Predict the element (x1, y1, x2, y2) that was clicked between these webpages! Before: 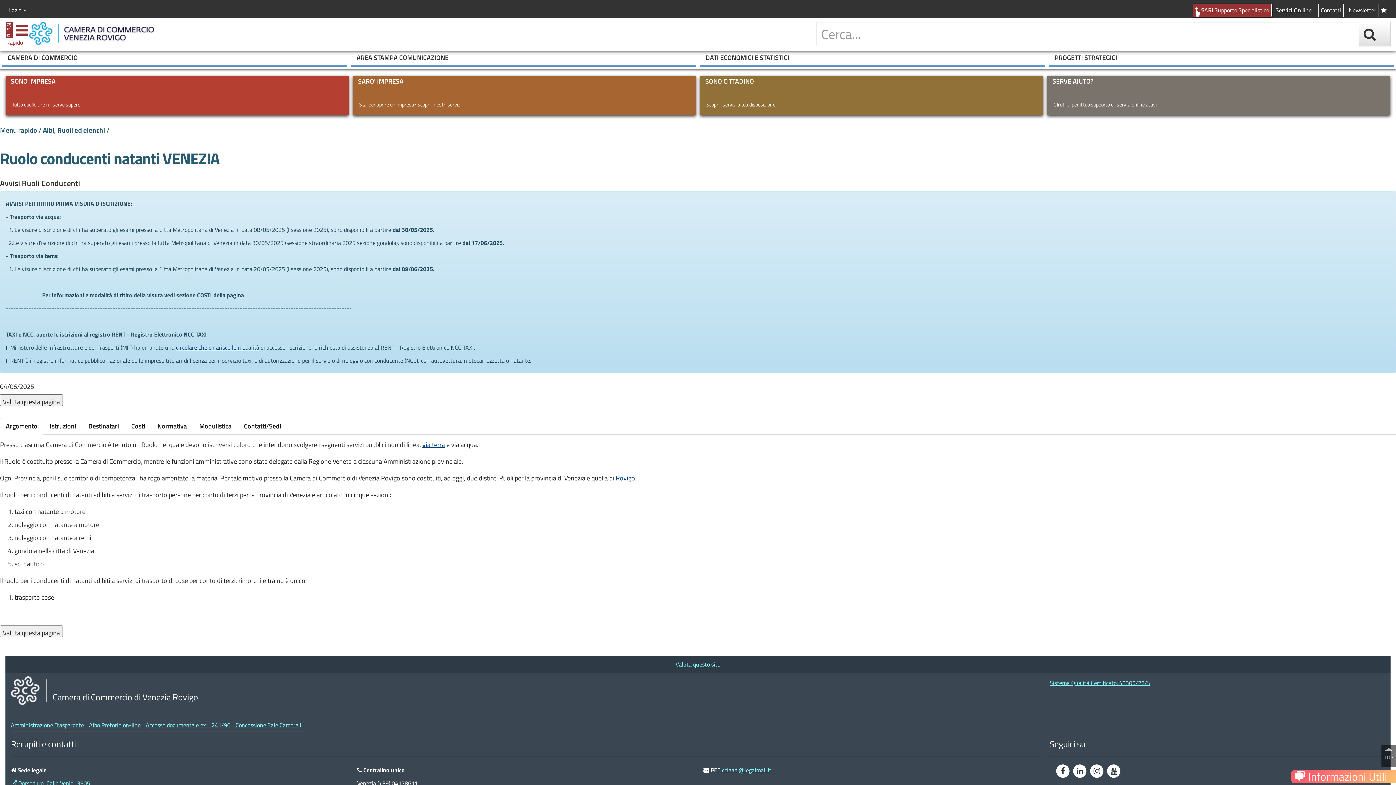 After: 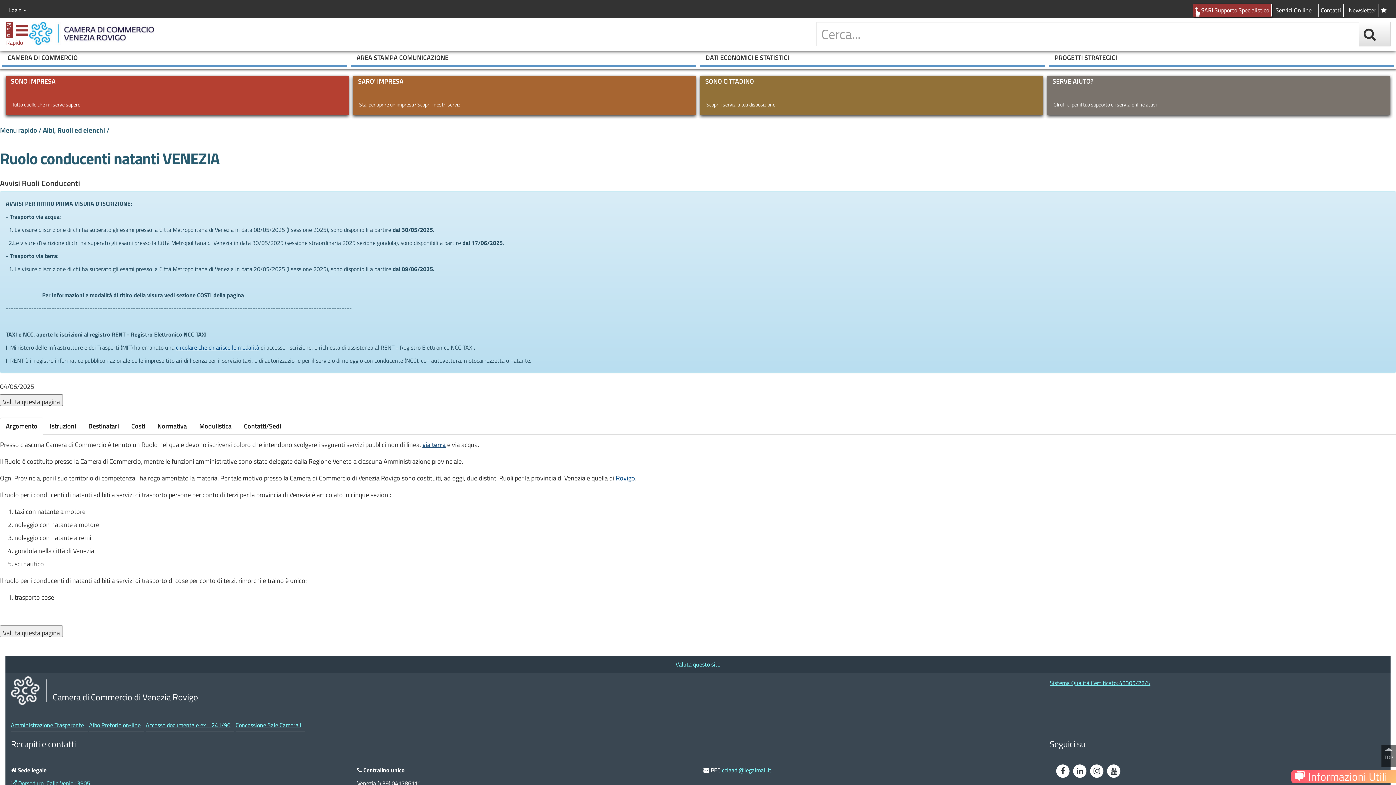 Action: bbox: (422, 440, 445, 449) label: via terra